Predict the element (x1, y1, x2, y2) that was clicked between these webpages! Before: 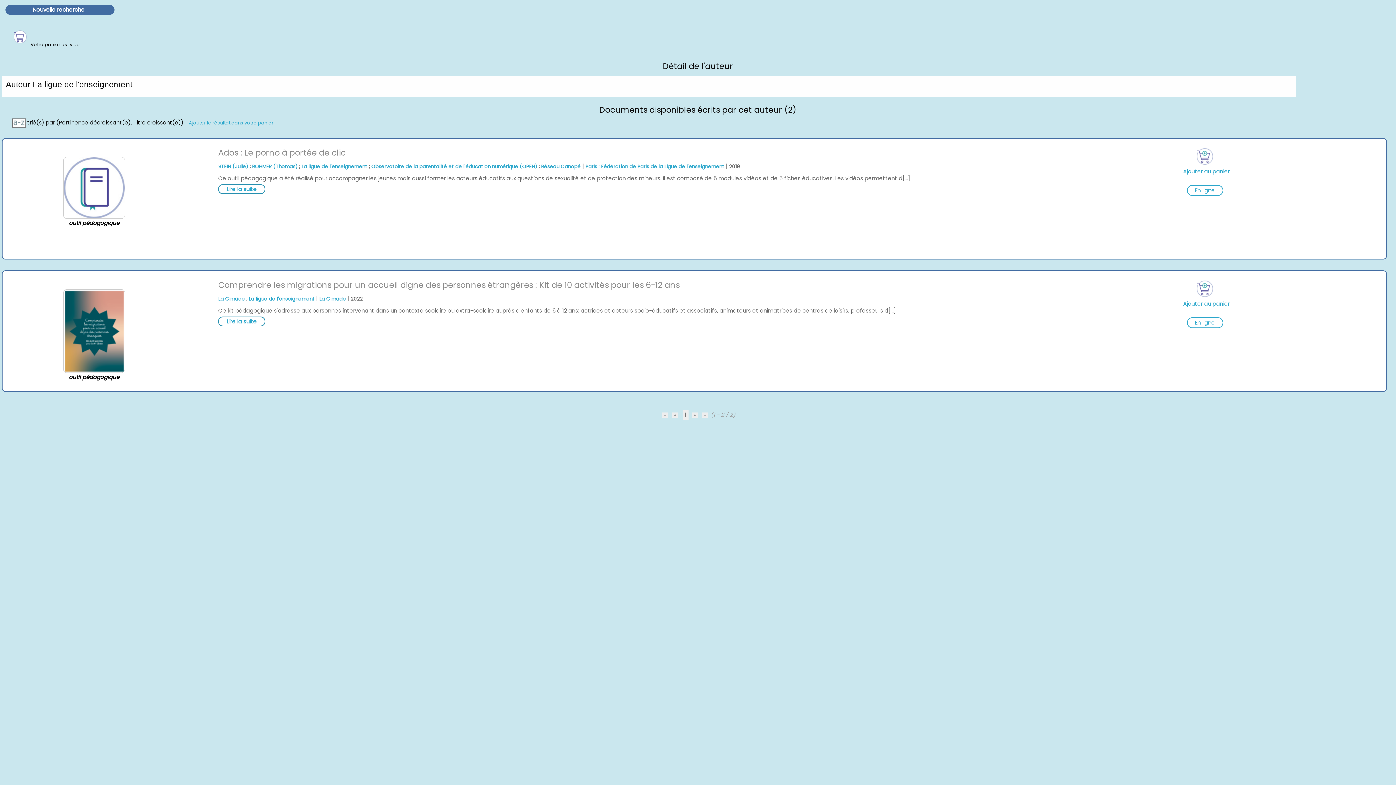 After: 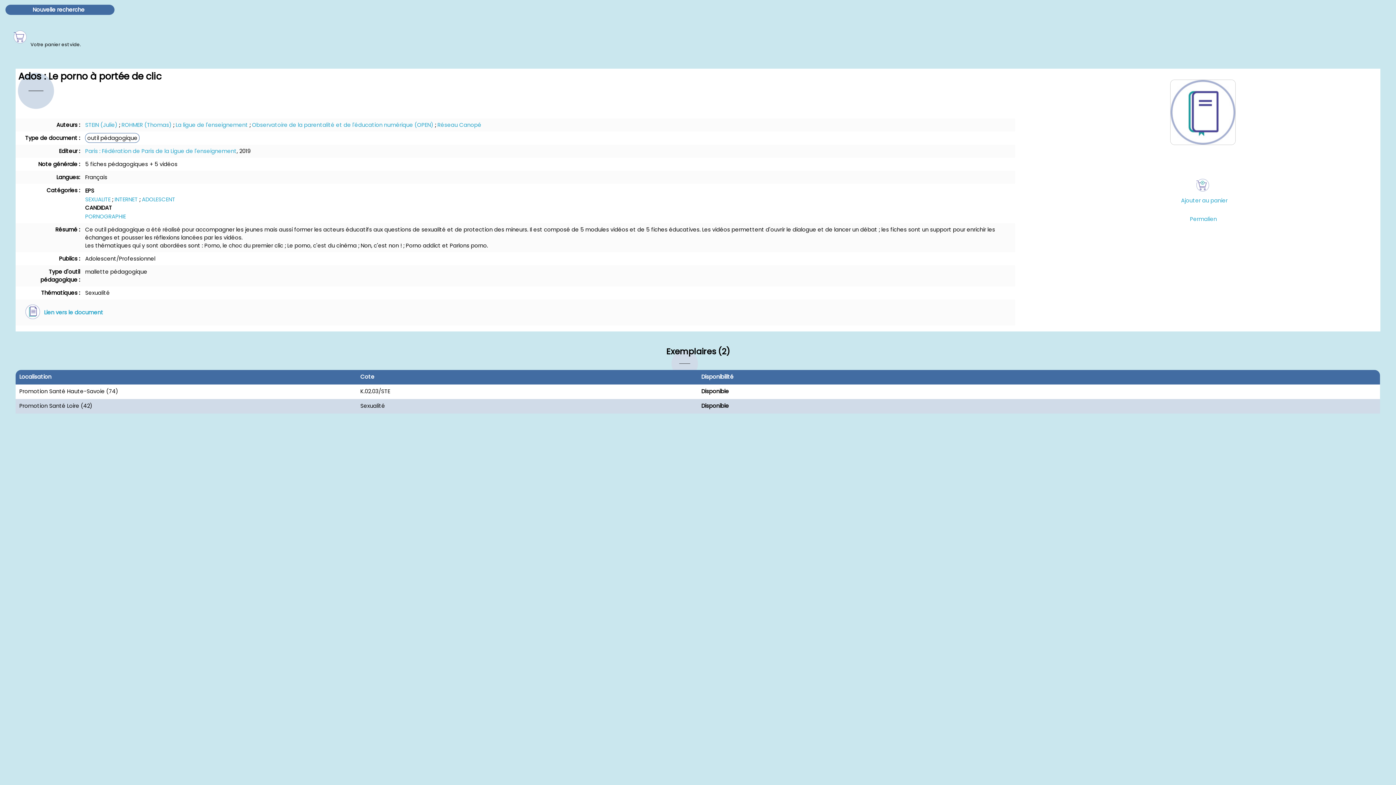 Action: label: Lire la suite bbox: (219, 185, 264, 193)